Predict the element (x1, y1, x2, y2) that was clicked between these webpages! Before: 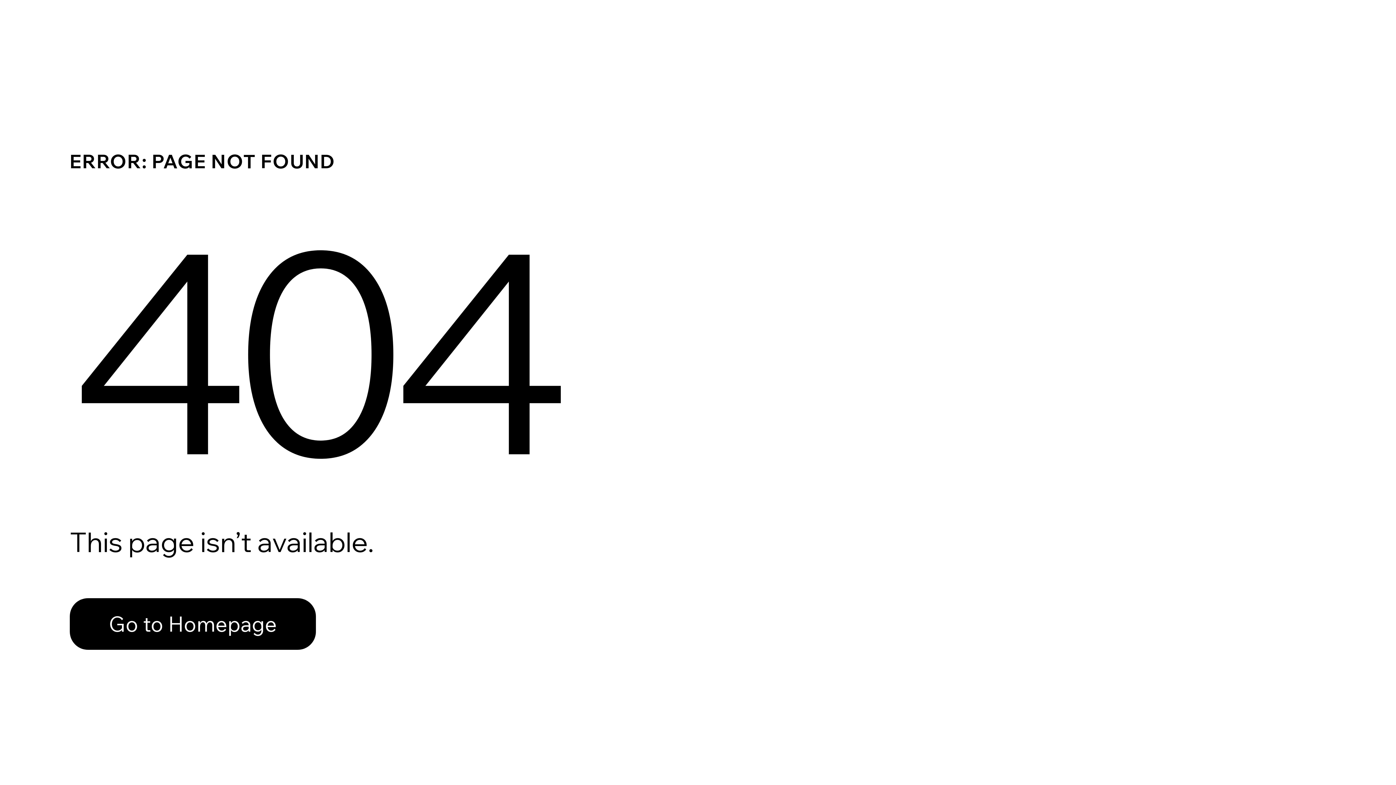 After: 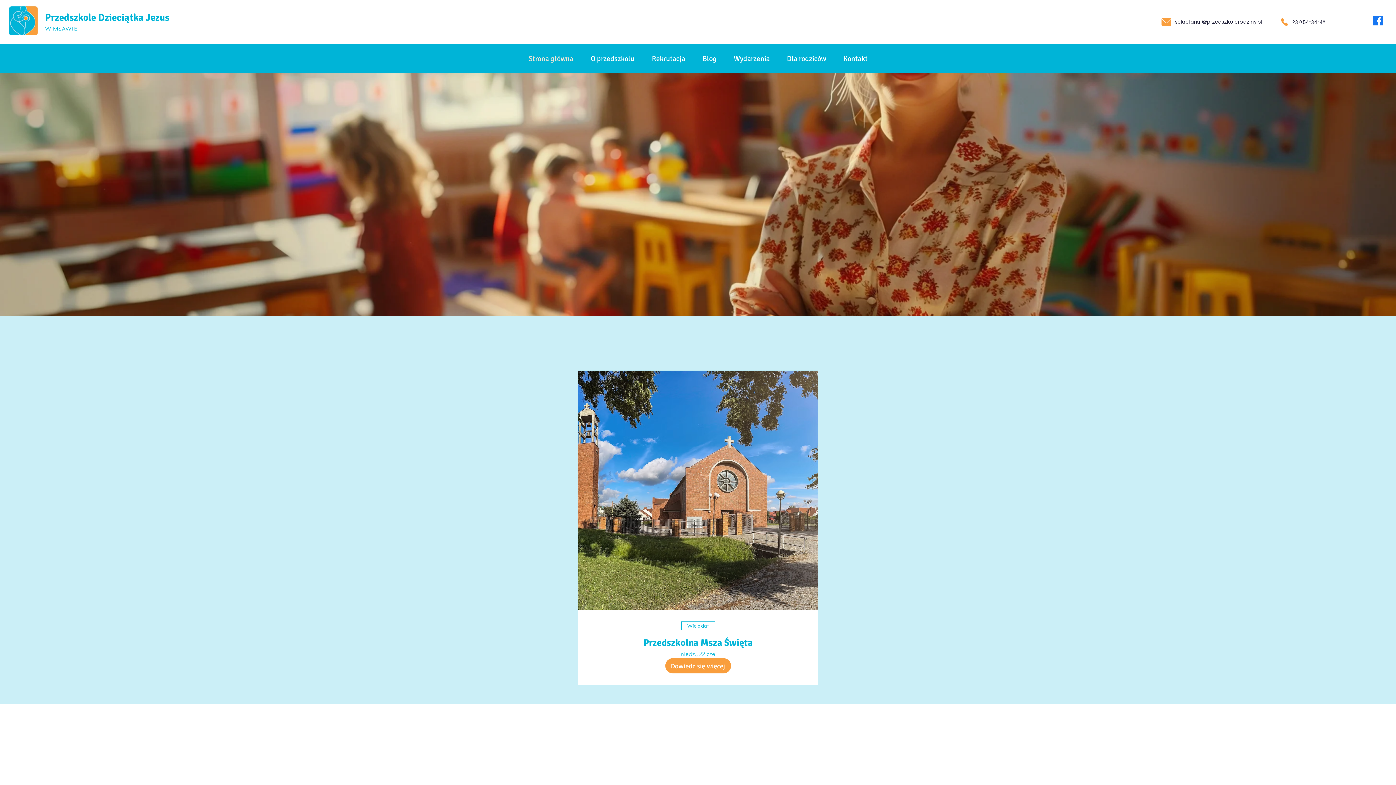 Action: bbox: (69, 598, 316, 650) label: Go to Homepage